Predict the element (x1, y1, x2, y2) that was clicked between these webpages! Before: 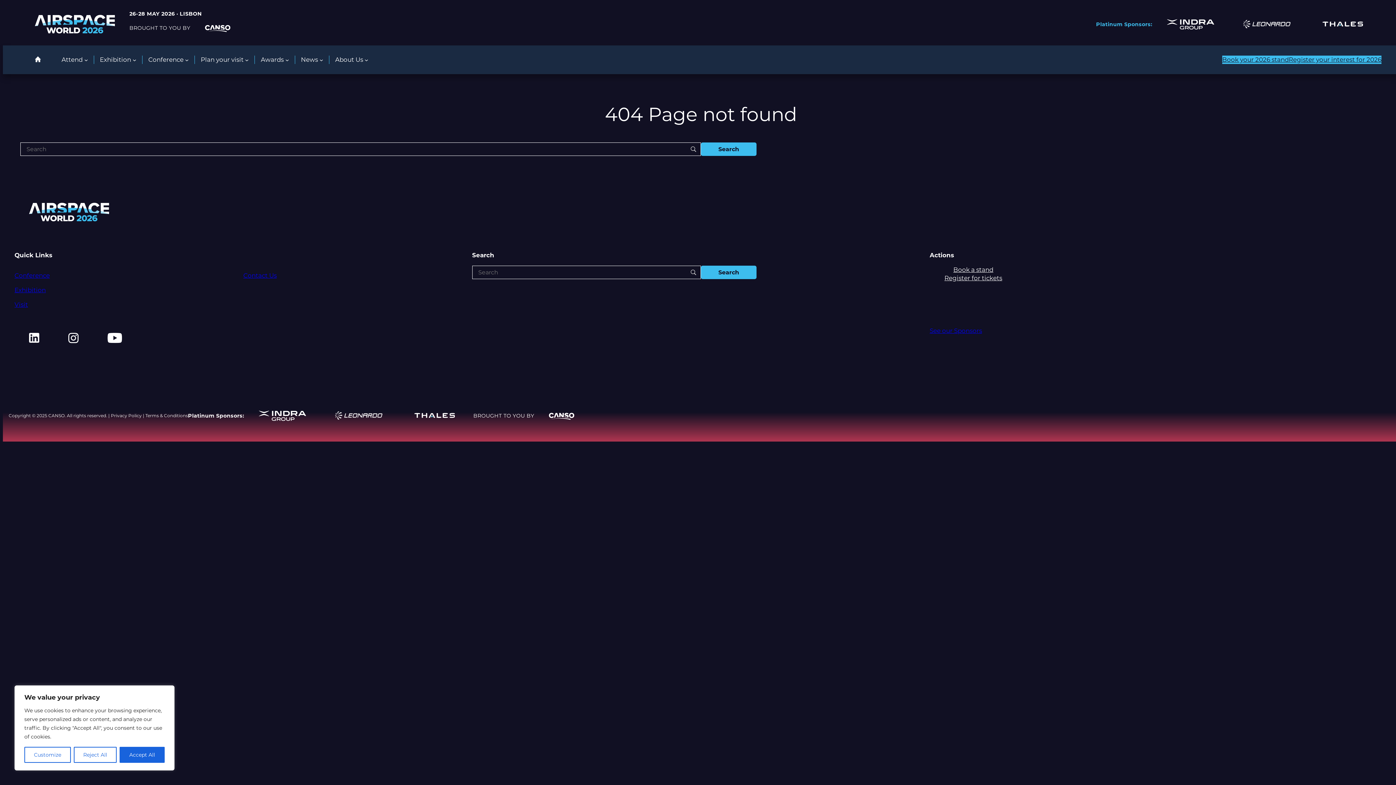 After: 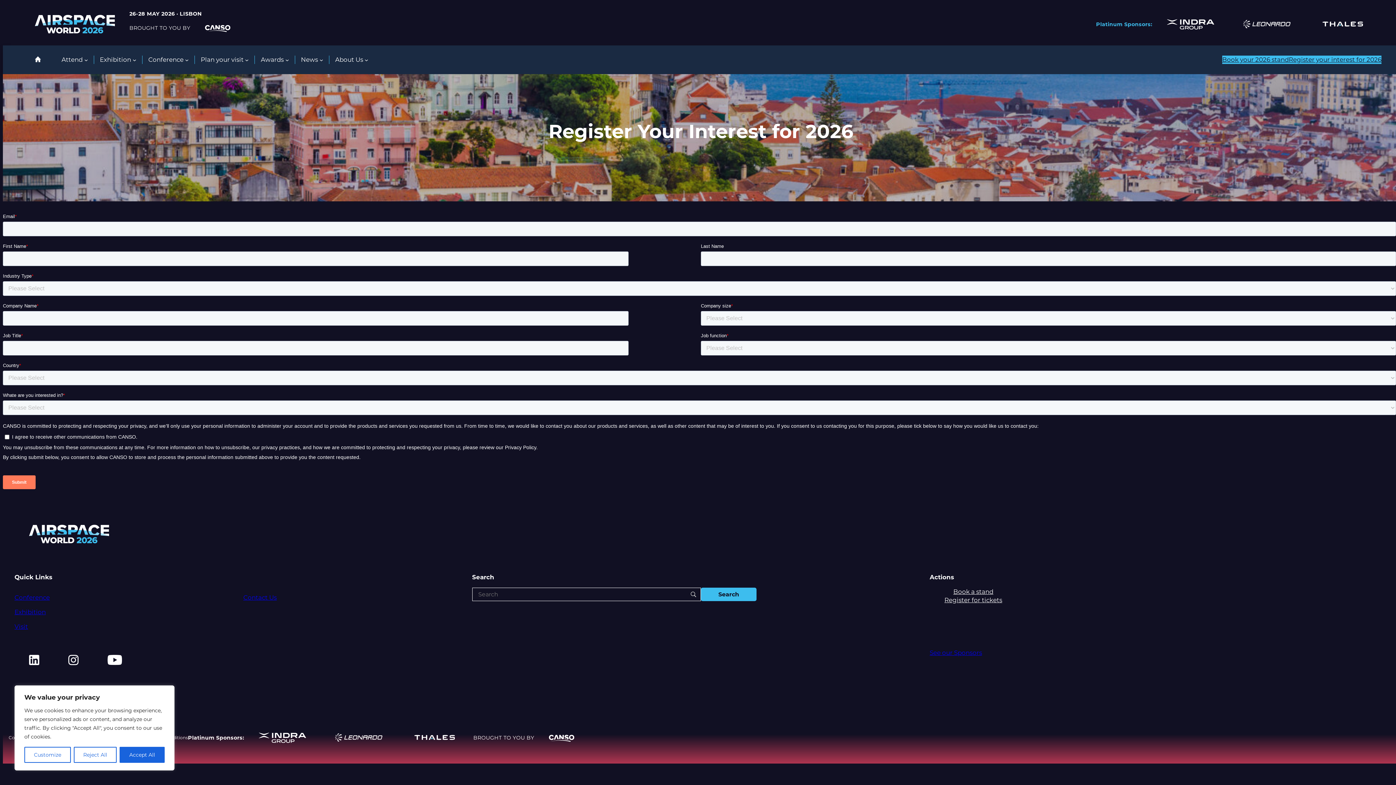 Action: label: Register your interest for 2026 bbox: (1289, 55, 1381, 63)